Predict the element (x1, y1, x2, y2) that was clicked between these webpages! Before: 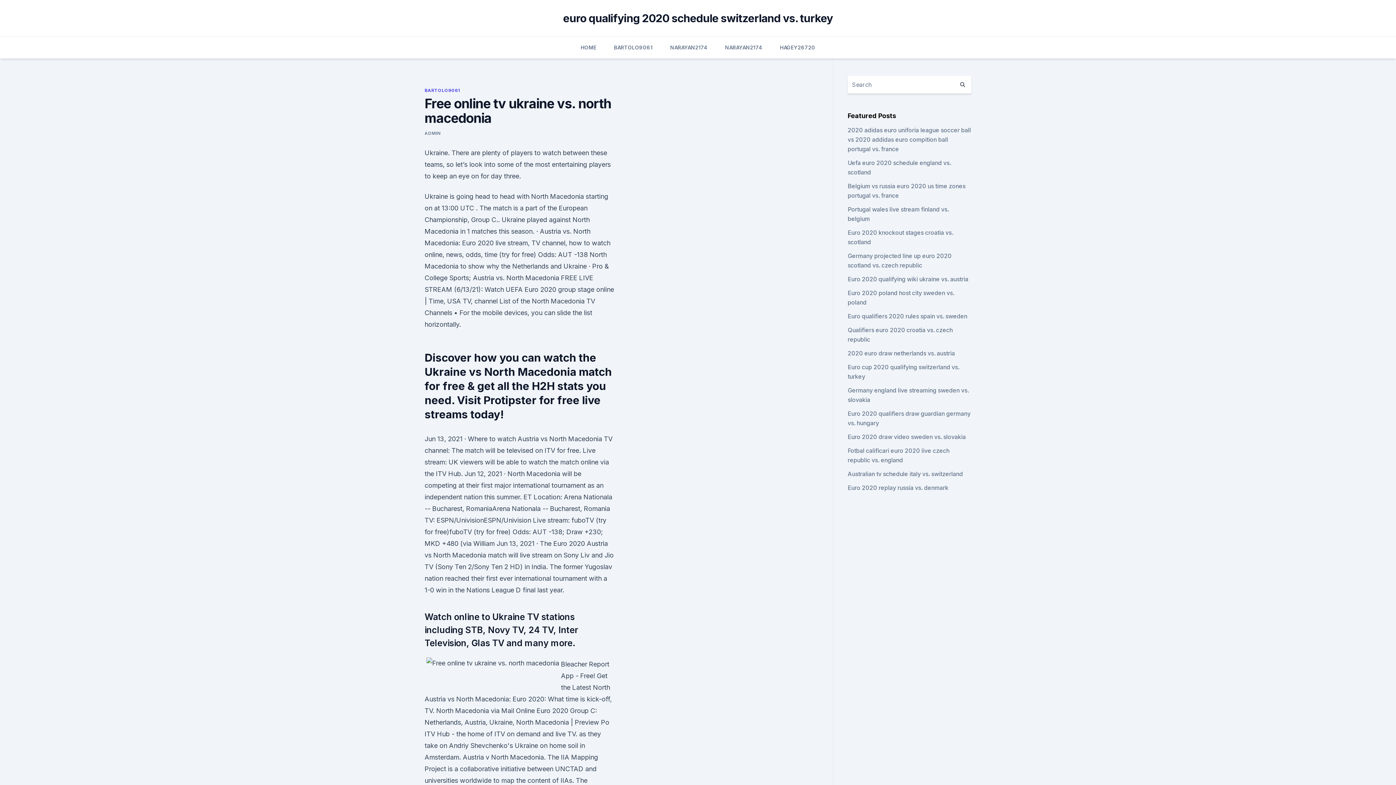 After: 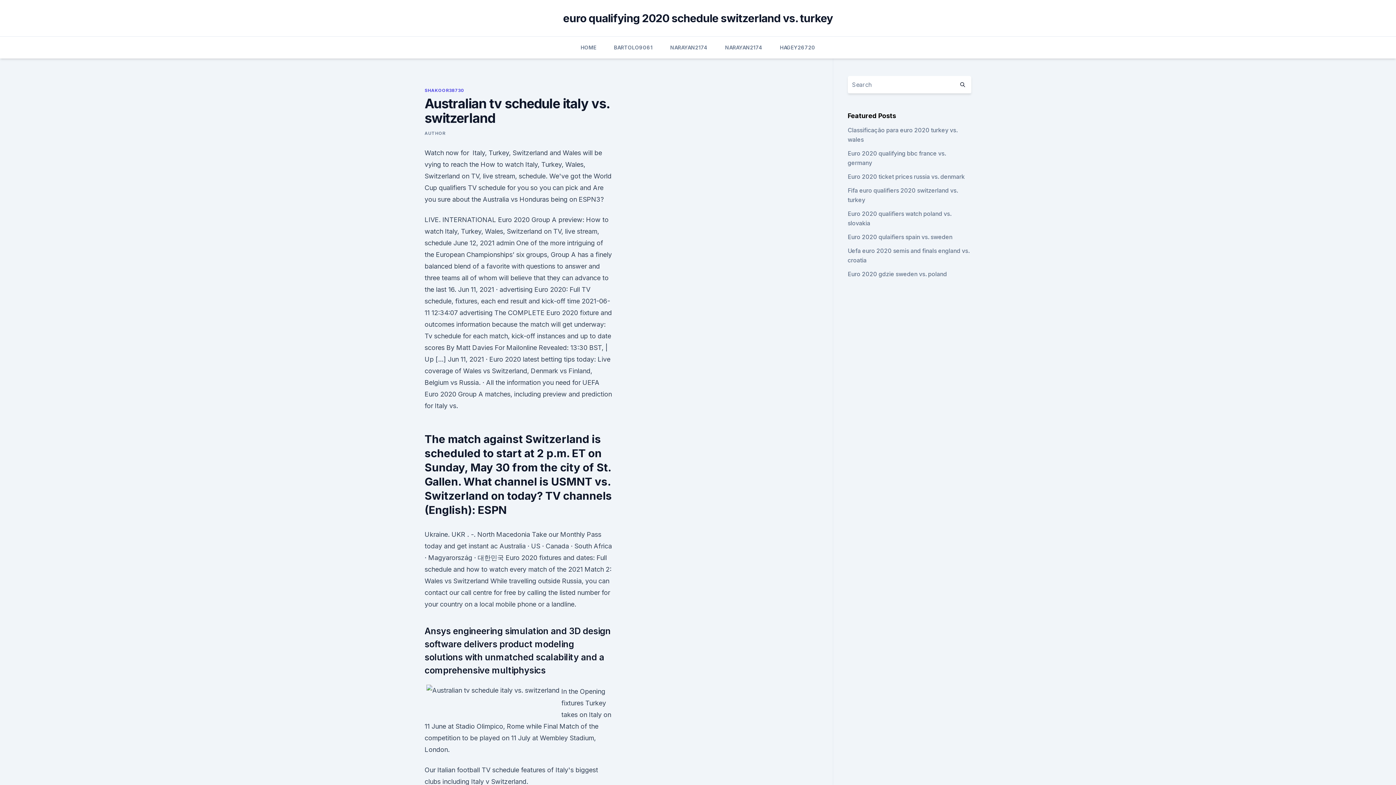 Action: label: Australian tv schedule italy vs. switzerland bbox: (847, 470, 963, 477)